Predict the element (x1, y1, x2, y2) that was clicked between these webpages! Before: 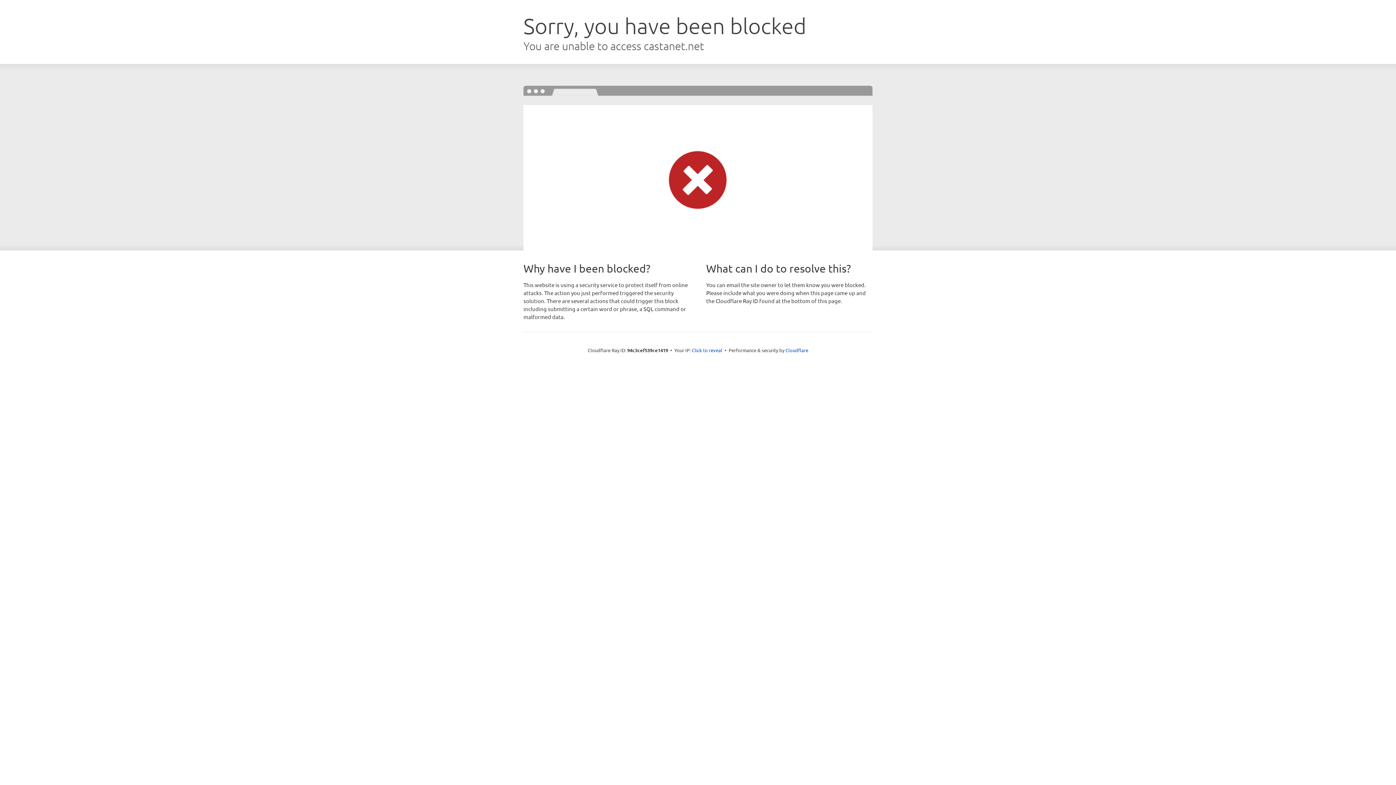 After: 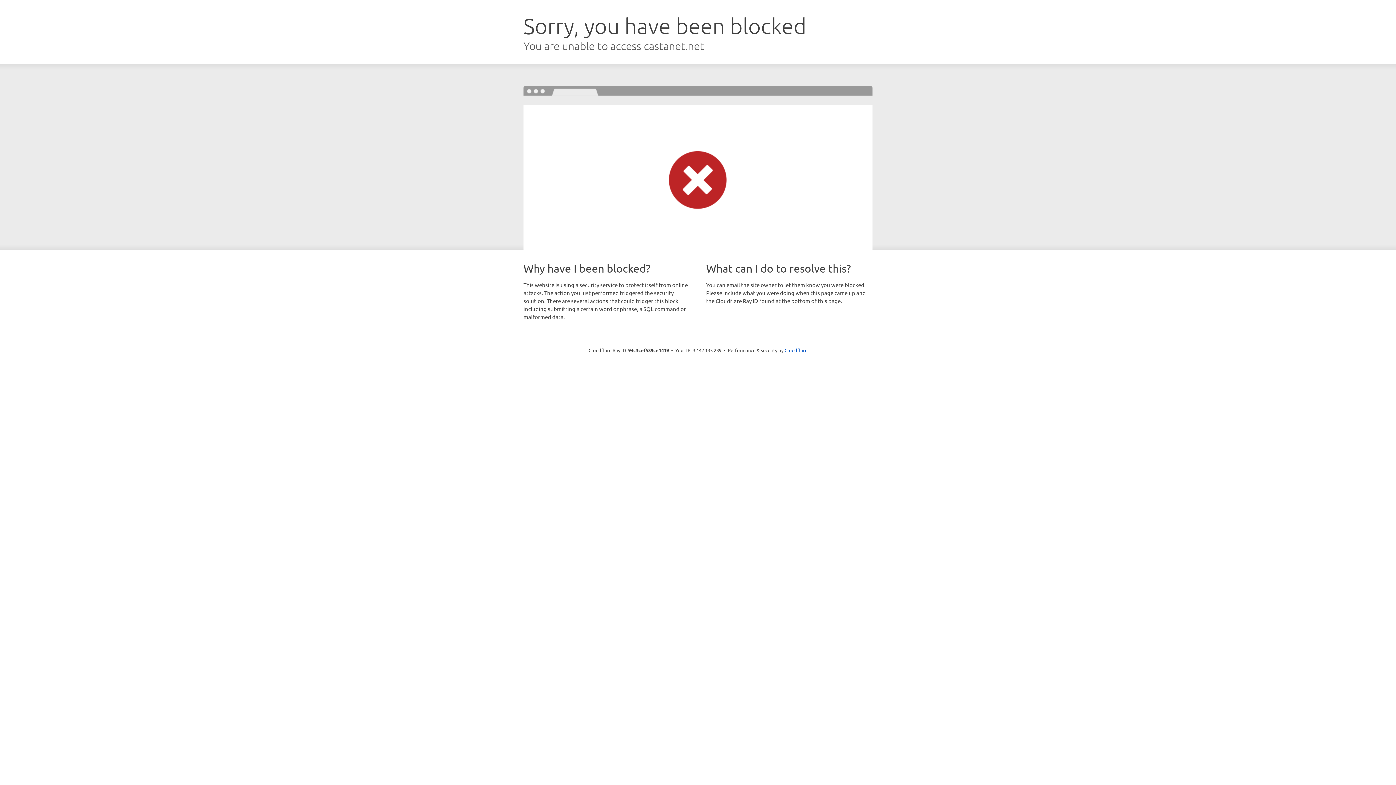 Action: bbox: (692, 346, 722, 353) label: Click to reveal